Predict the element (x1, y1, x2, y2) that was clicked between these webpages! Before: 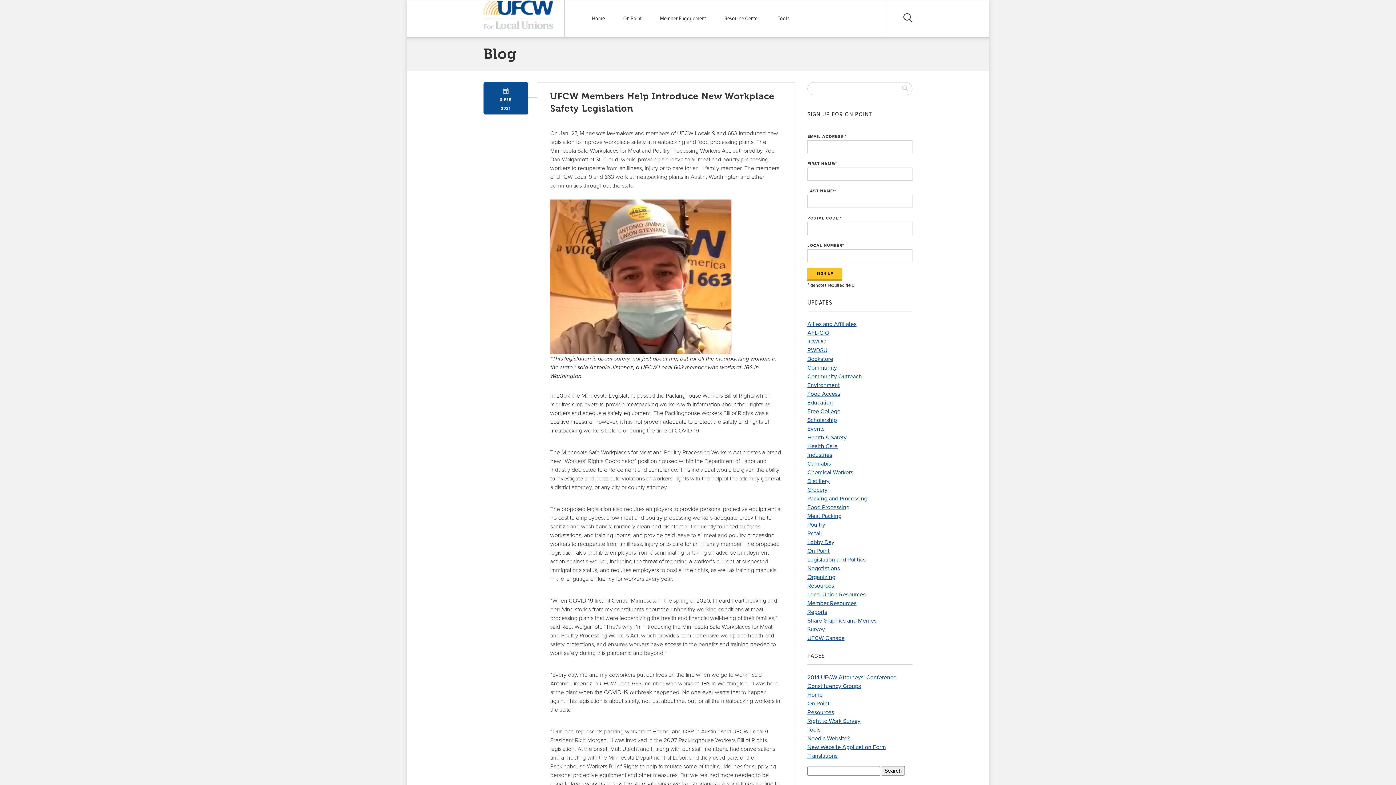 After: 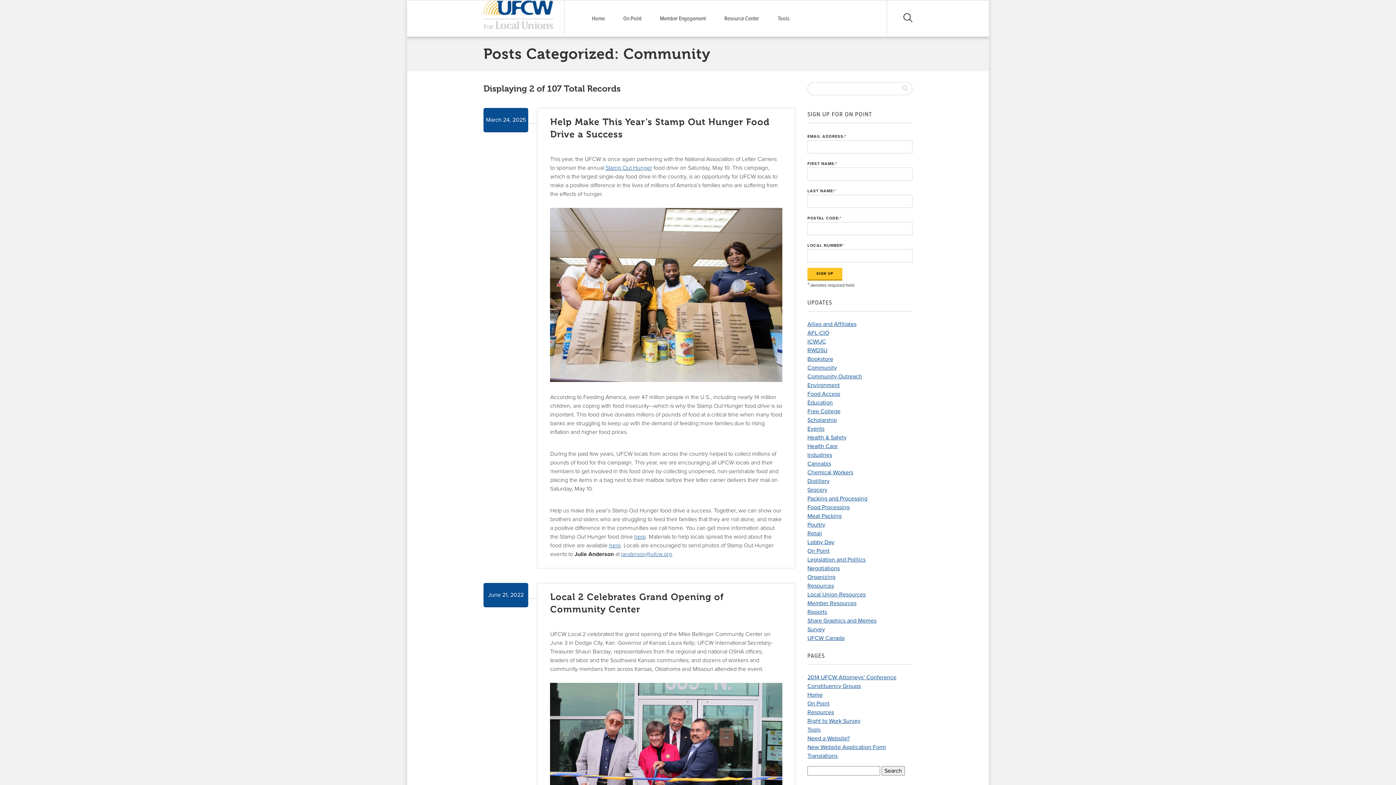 Action: label: Community bbox: (807, 364, 837, 371)